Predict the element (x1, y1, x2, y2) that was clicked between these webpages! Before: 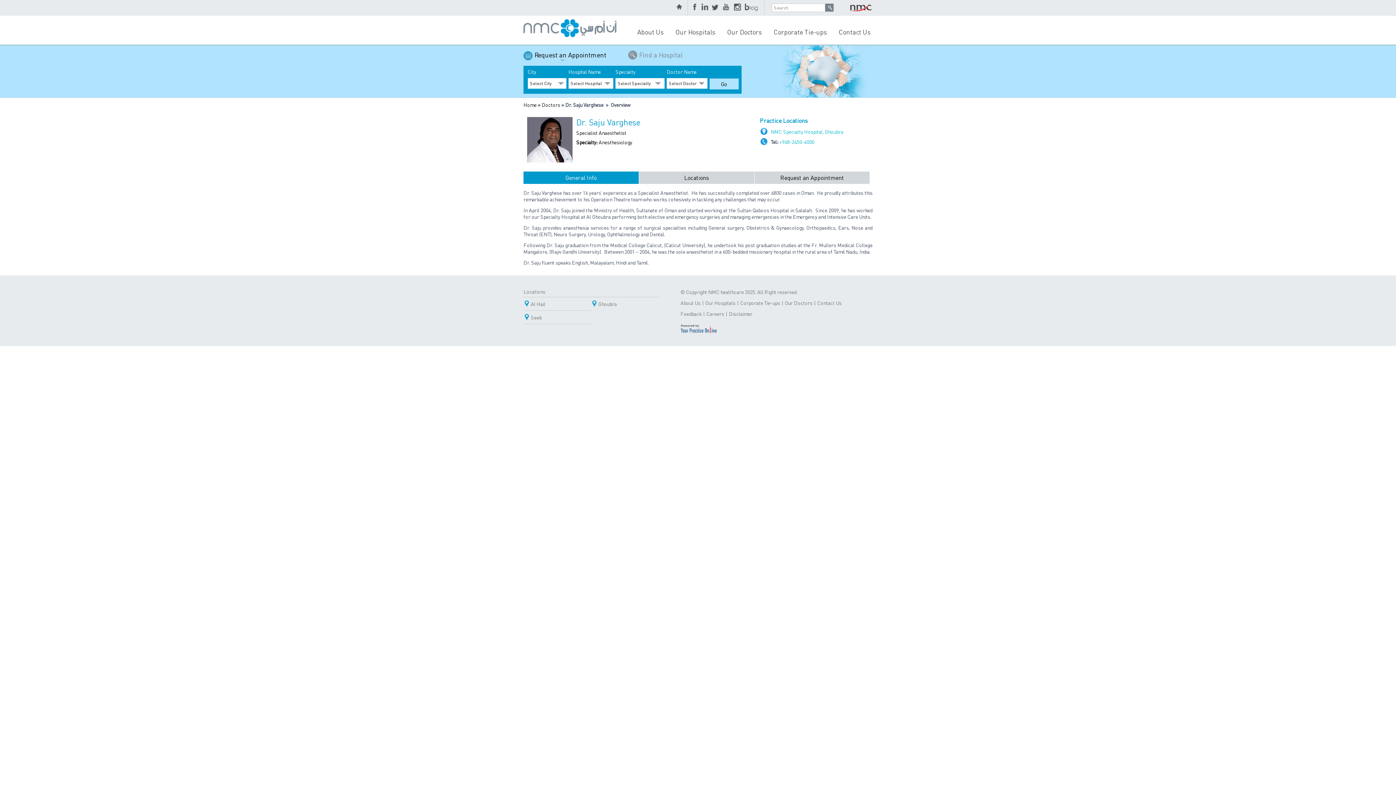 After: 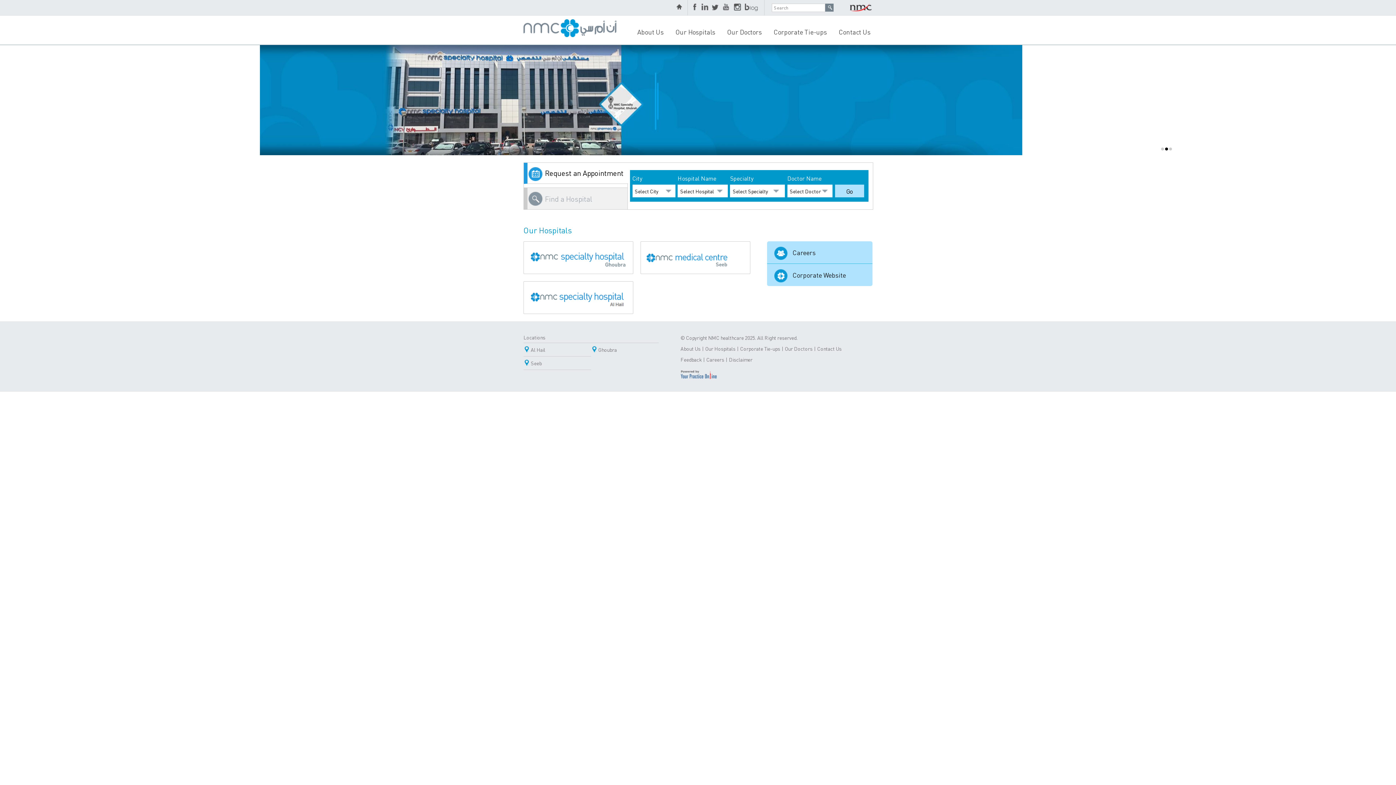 Action: bbox: (523, 23, 616, 30)